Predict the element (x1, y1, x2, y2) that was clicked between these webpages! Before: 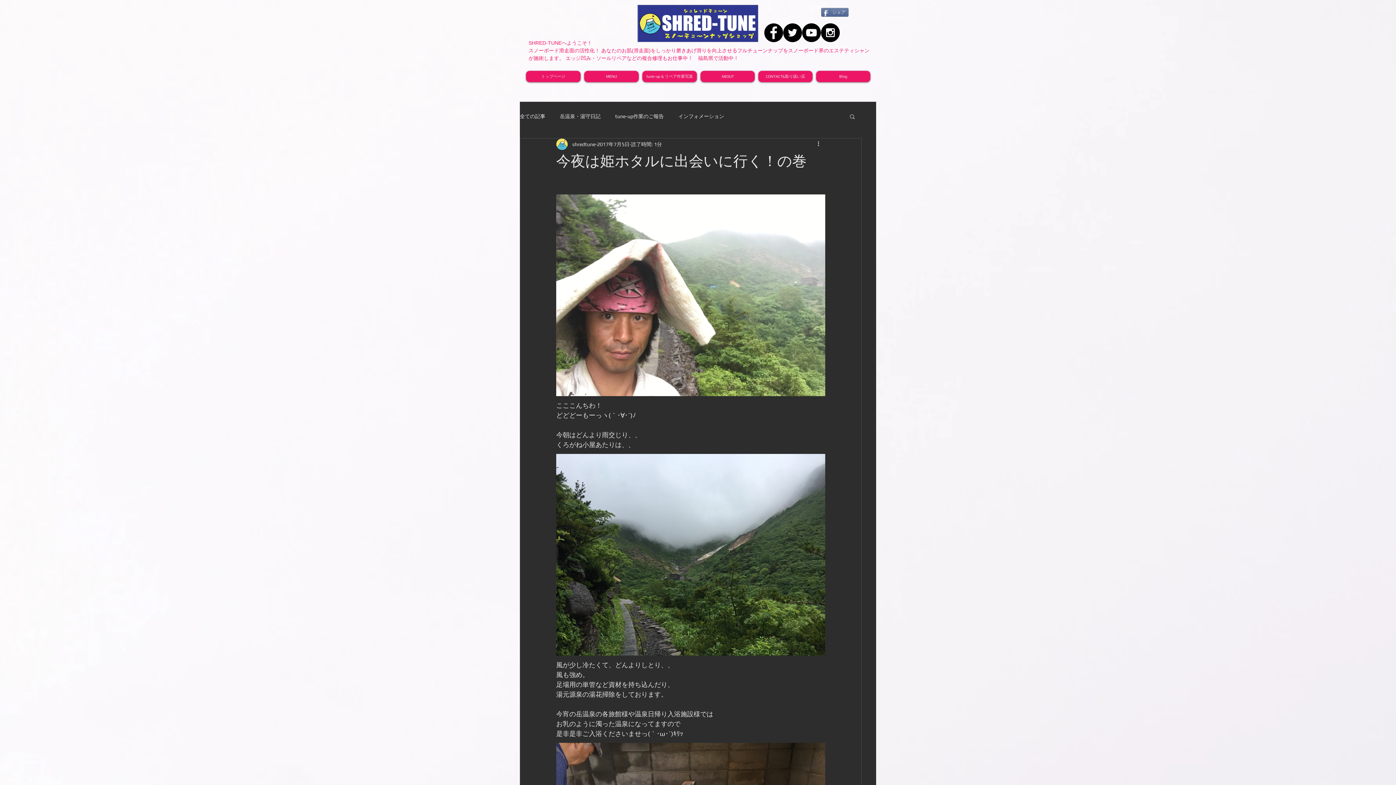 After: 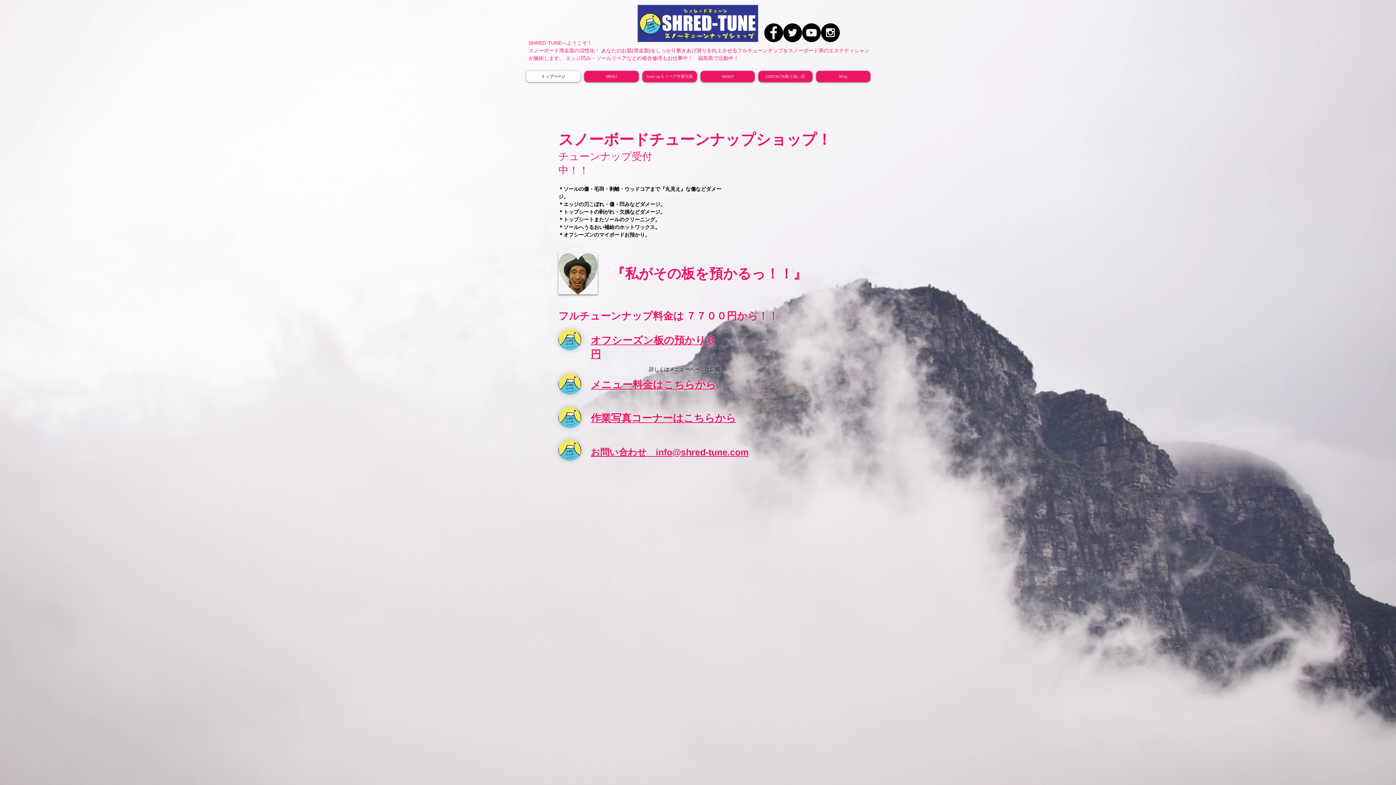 Action: bbox: (526, 70, 580, 82) label: トップページ